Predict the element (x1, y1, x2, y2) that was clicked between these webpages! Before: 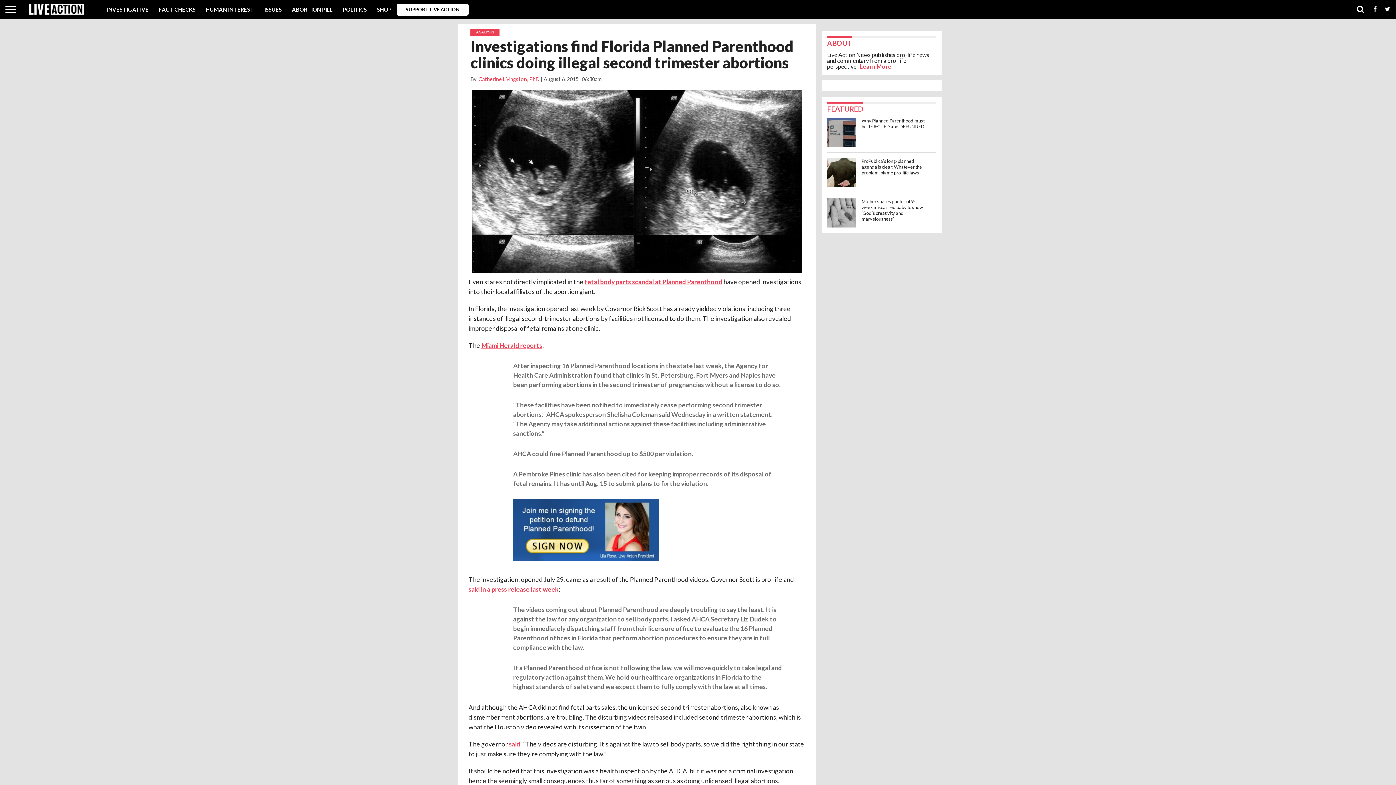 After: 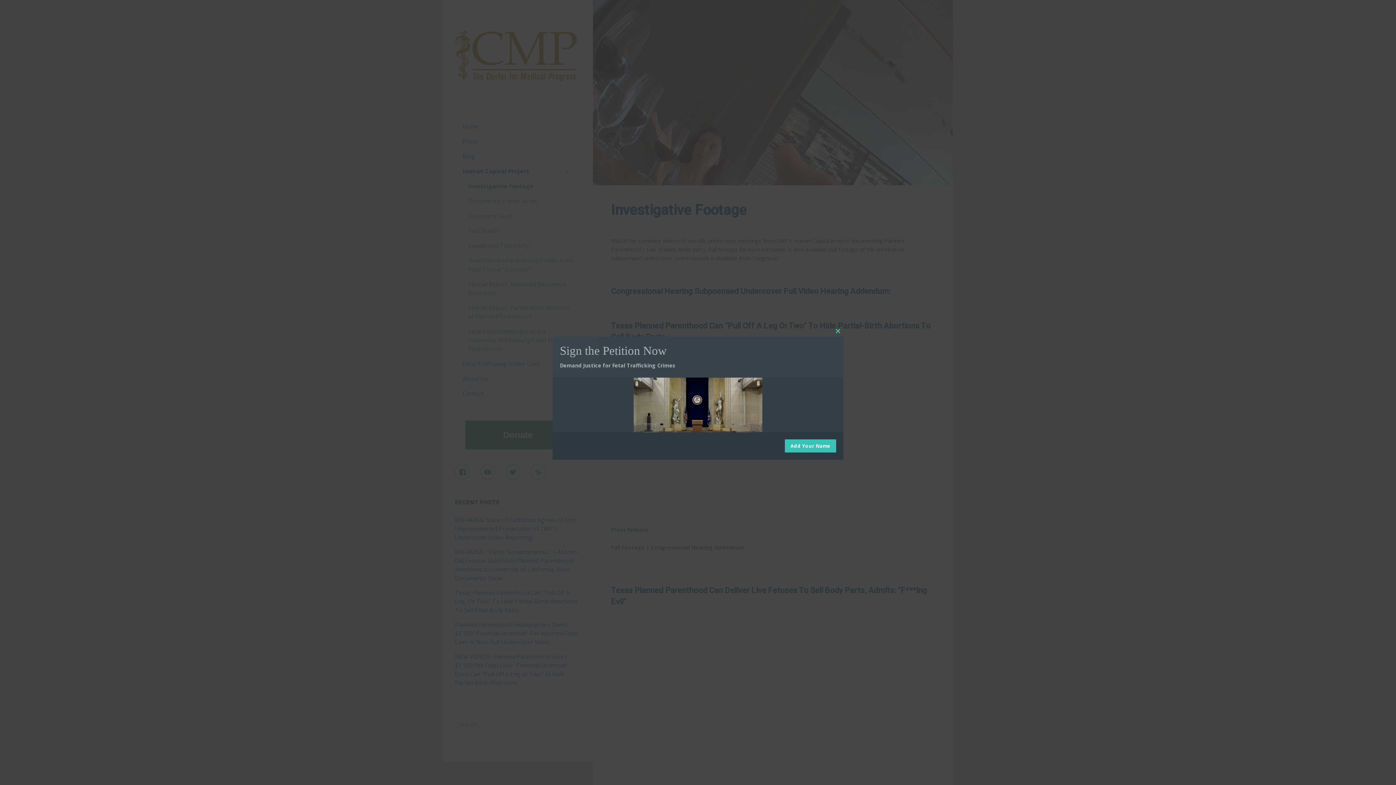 Action: label: fetal body parts scandal at Planned Parenthood bbox: (584, 278, 722, 285)